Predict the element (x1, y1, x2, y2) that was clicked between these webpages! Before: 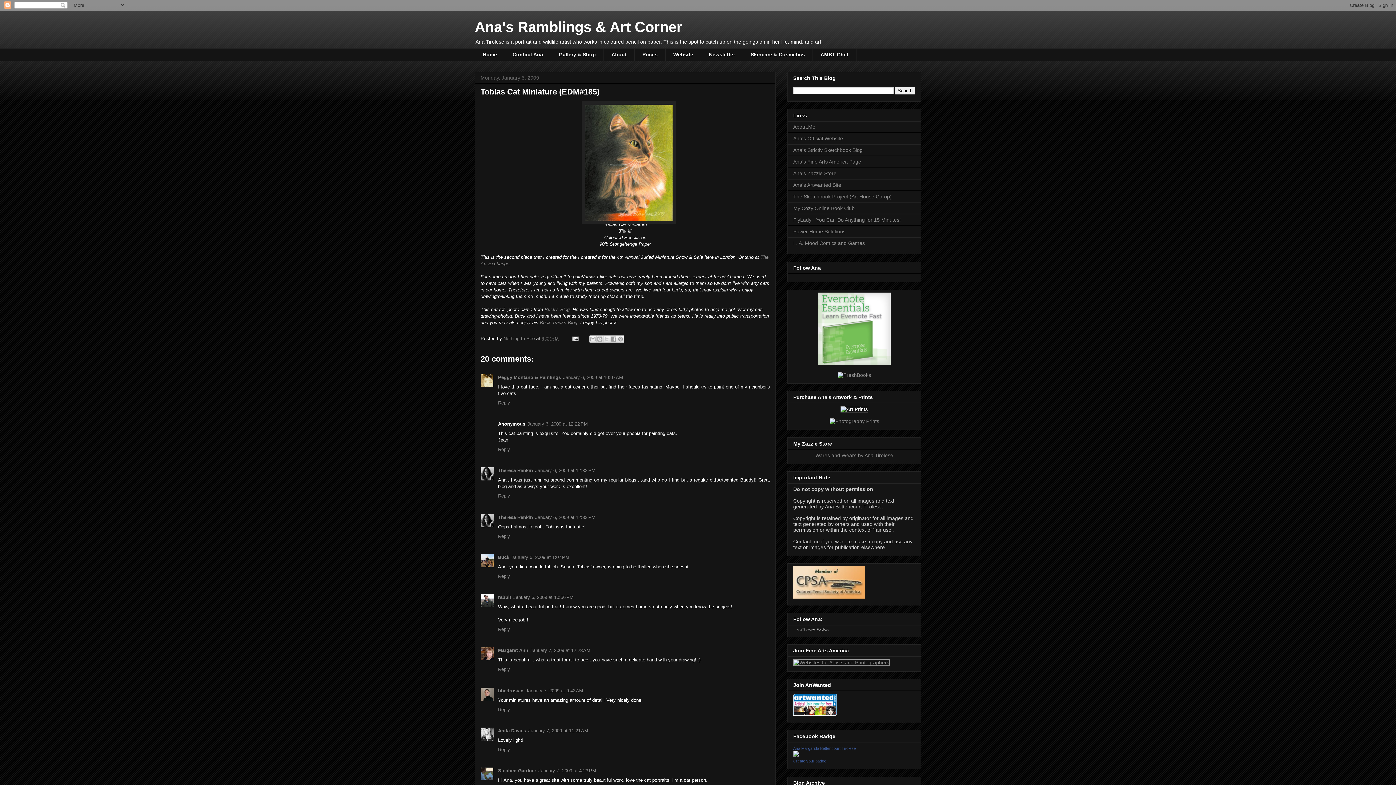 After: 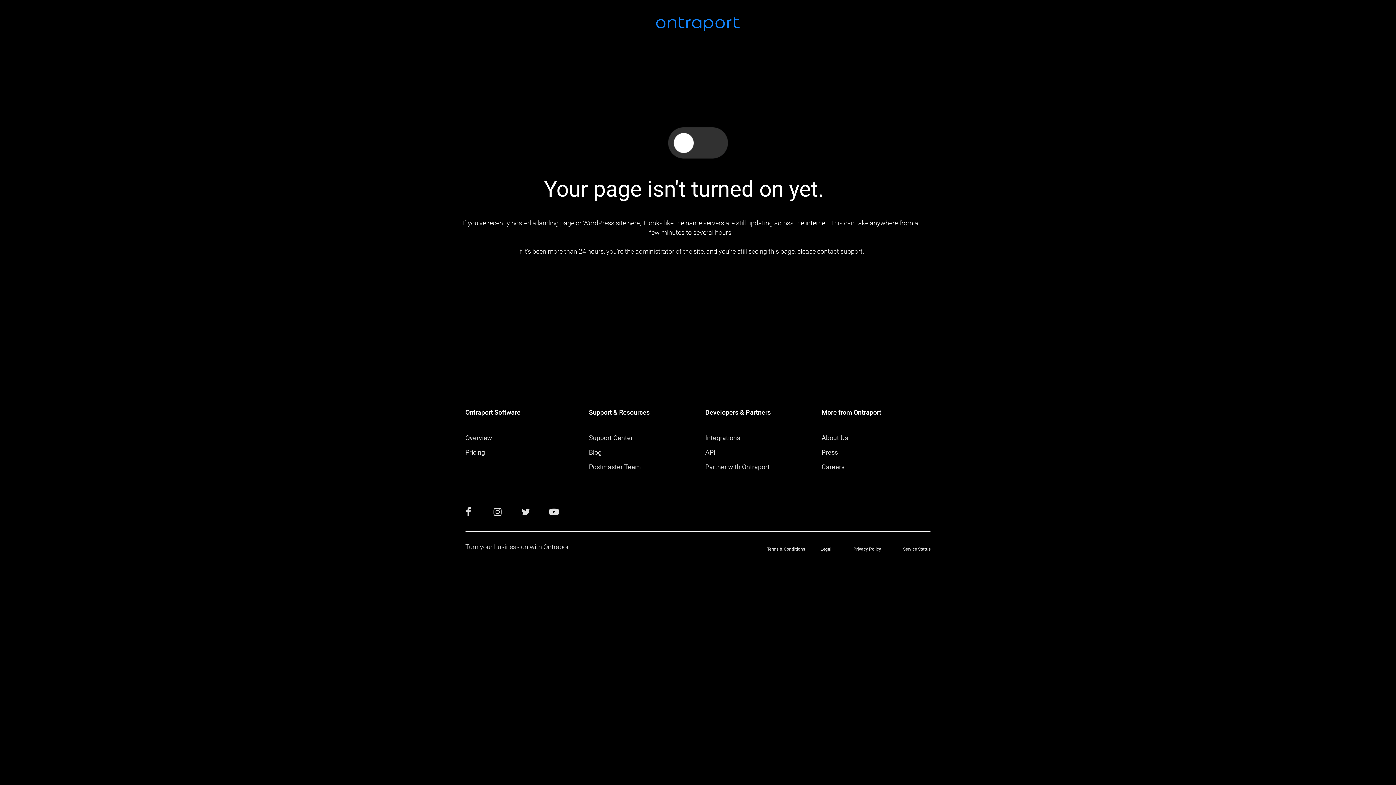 Action: bbox: (818, 360, 890, 366)